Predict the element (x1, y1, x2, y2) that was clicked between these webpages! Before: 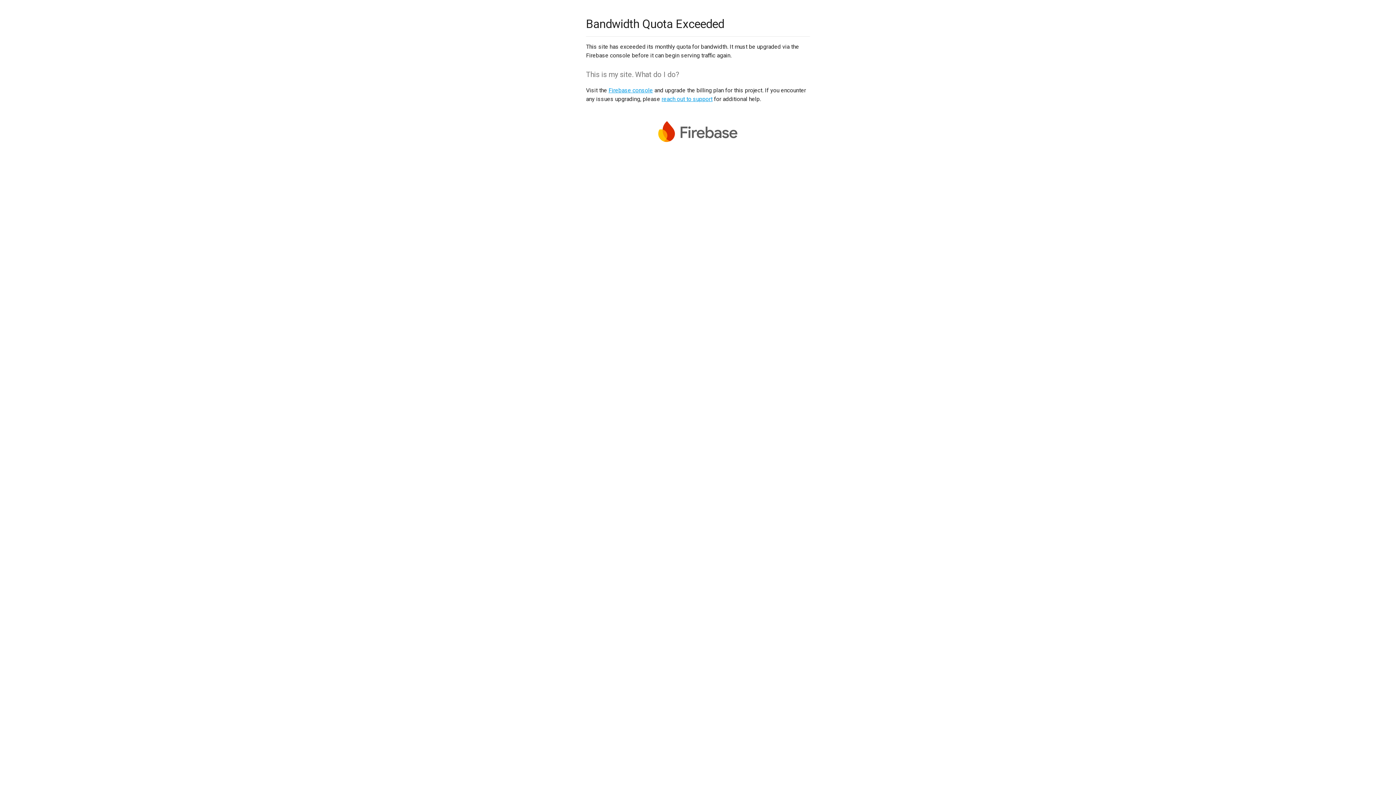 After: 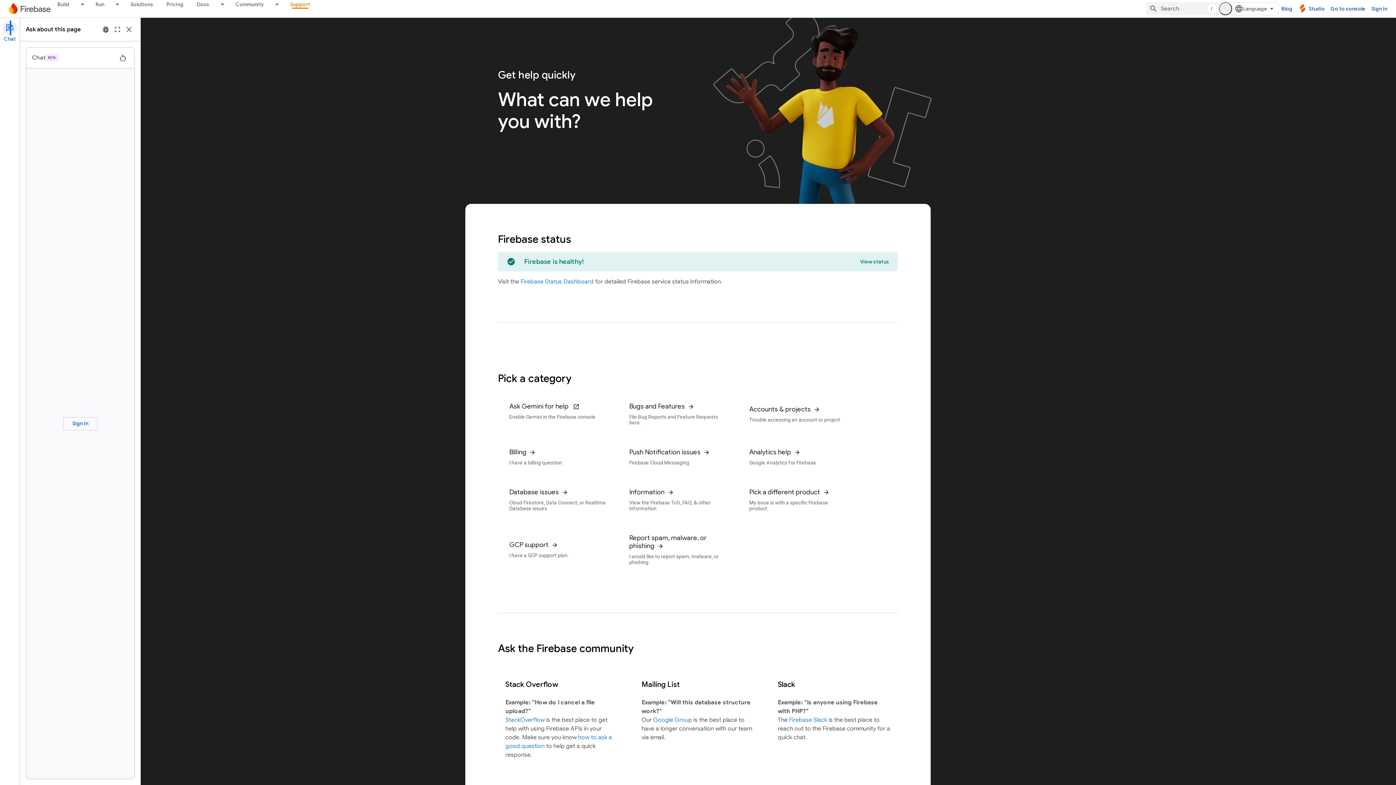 Action: bbox: (661, 95, 712, 102) label: reach out to support